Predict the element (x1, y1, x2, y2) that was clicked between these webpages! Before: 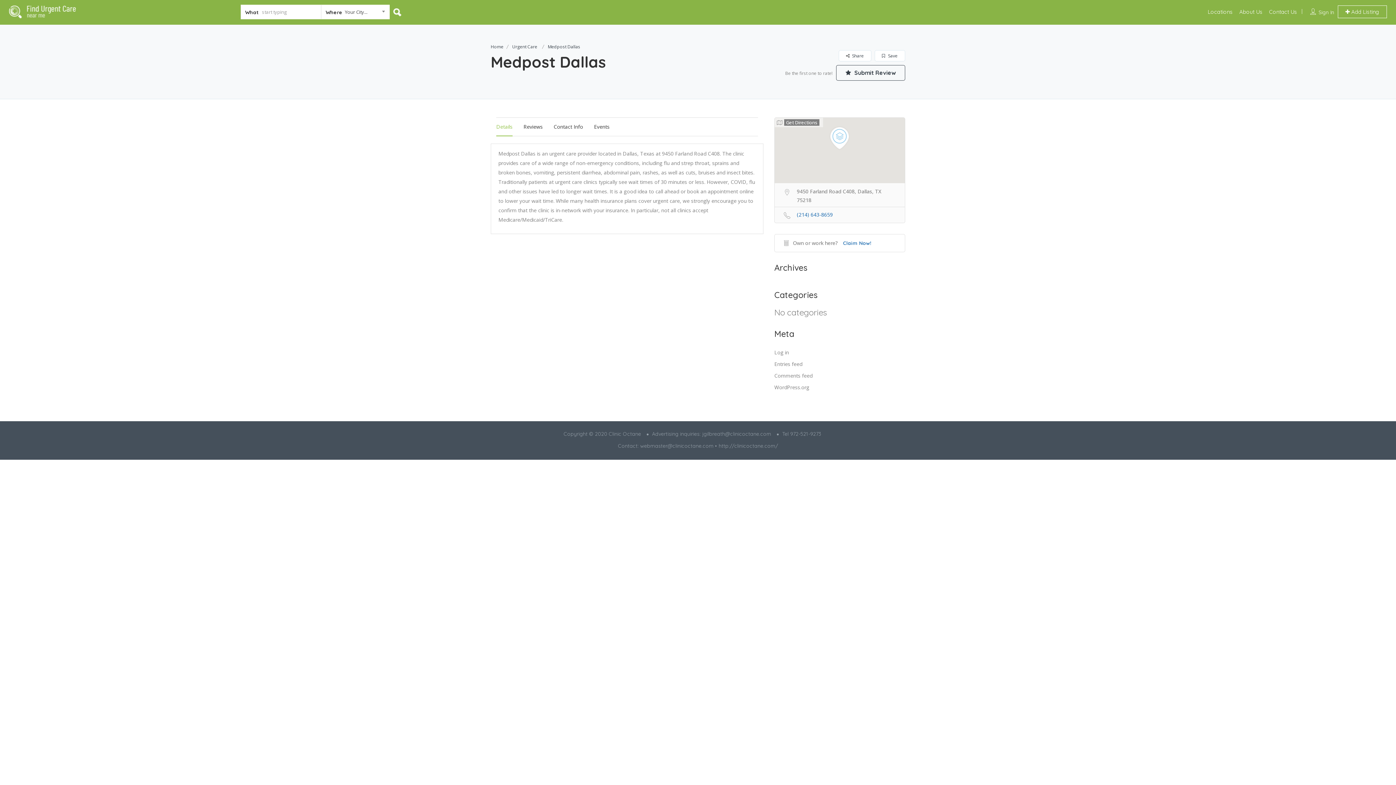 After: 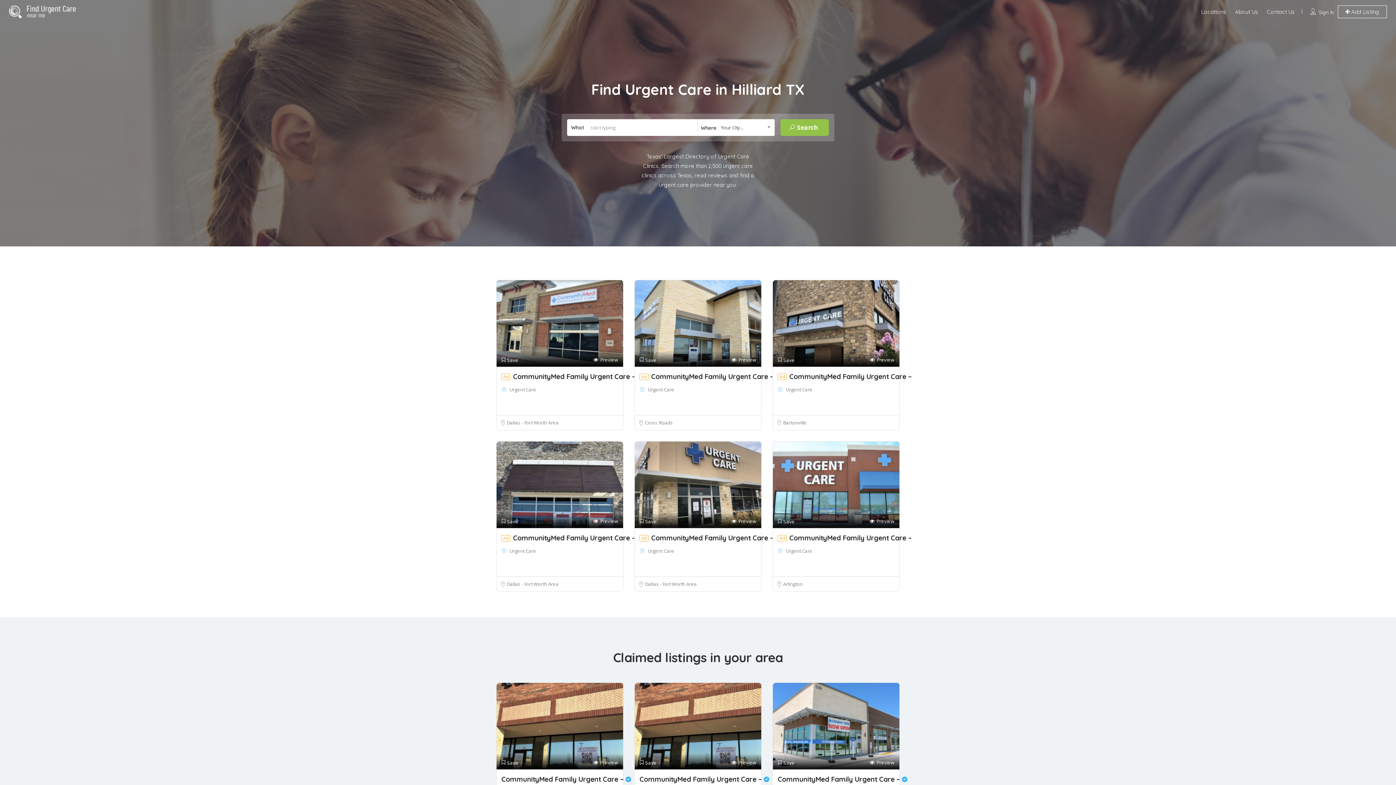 Action: bbox: (9, 8, 78, 14)